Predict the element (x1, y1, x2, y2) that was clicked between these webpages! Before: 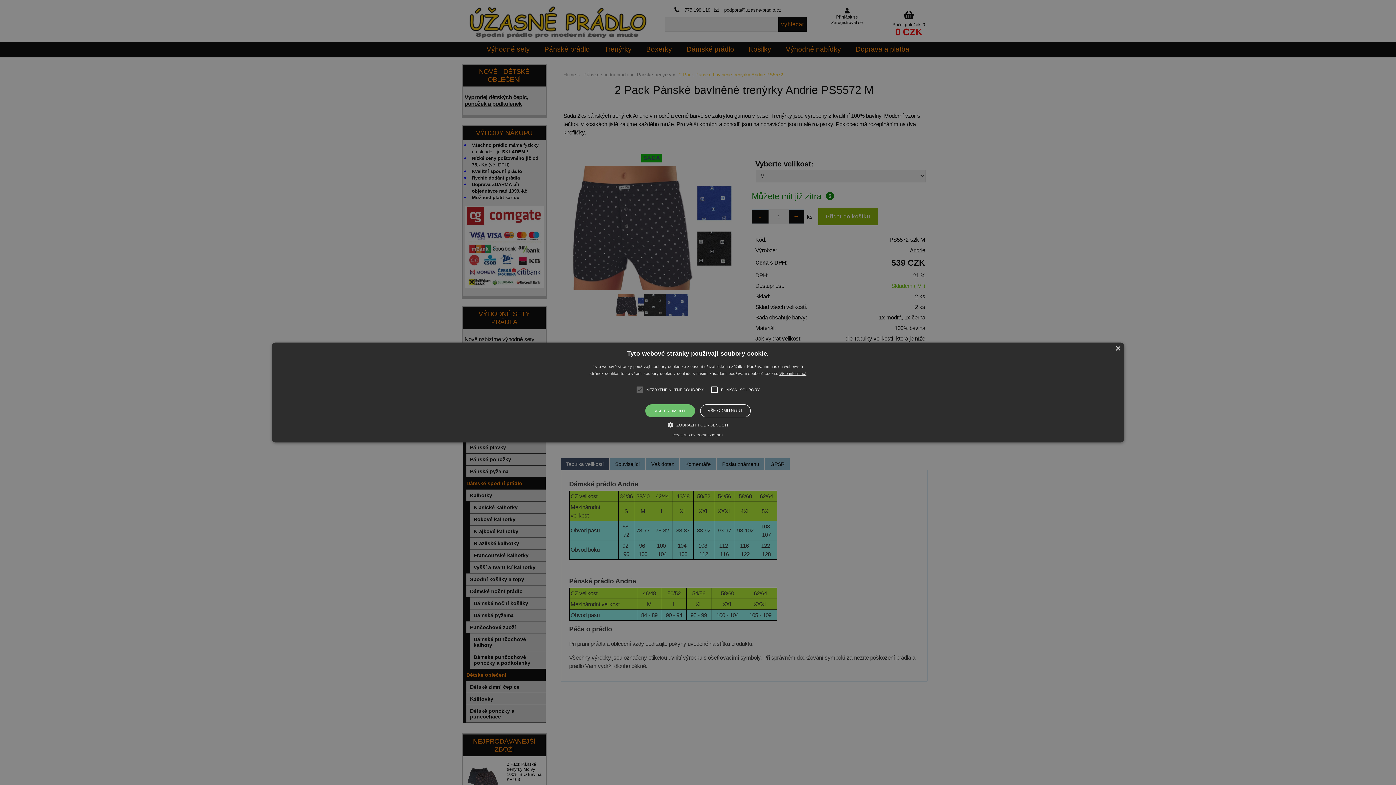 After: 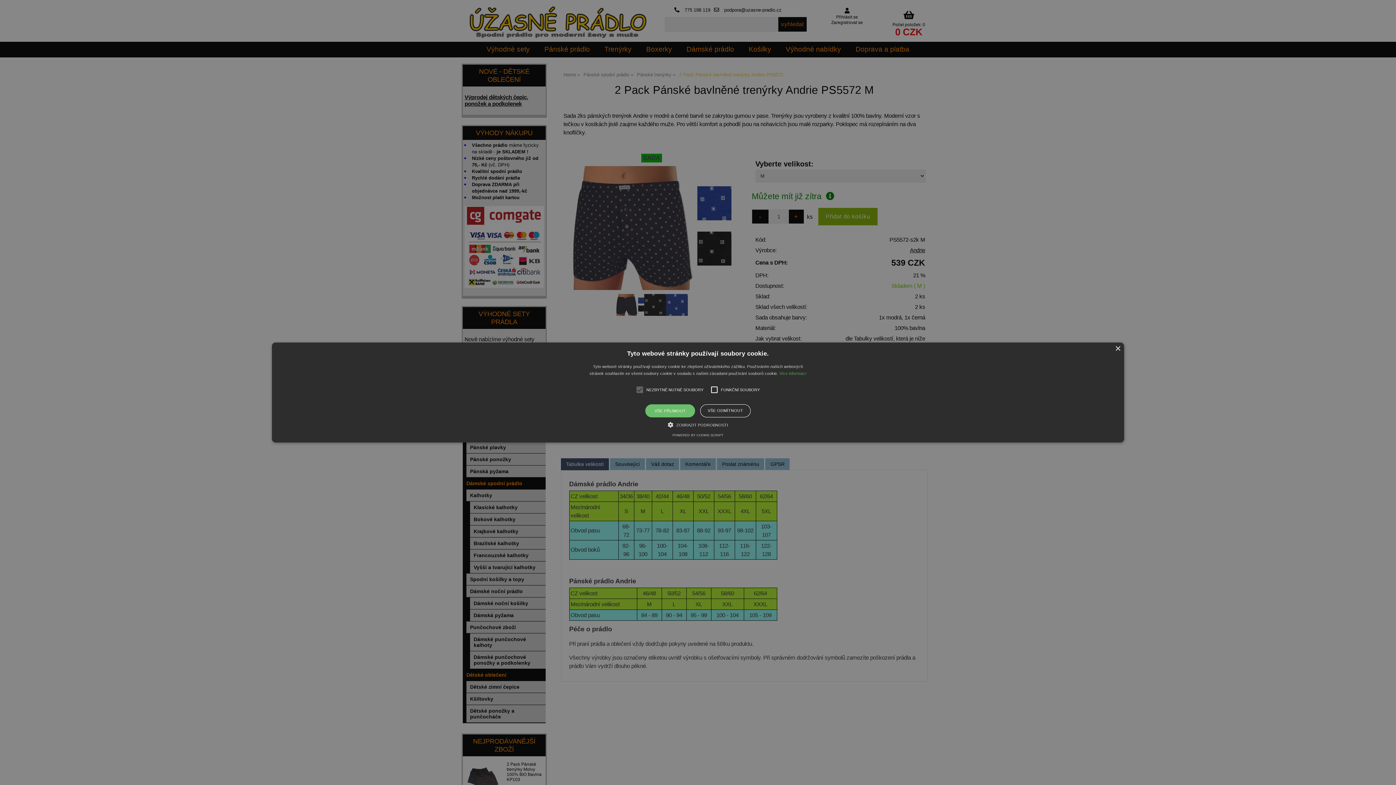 Action: bbox: (779, 371, 806, 375) label: Více informací